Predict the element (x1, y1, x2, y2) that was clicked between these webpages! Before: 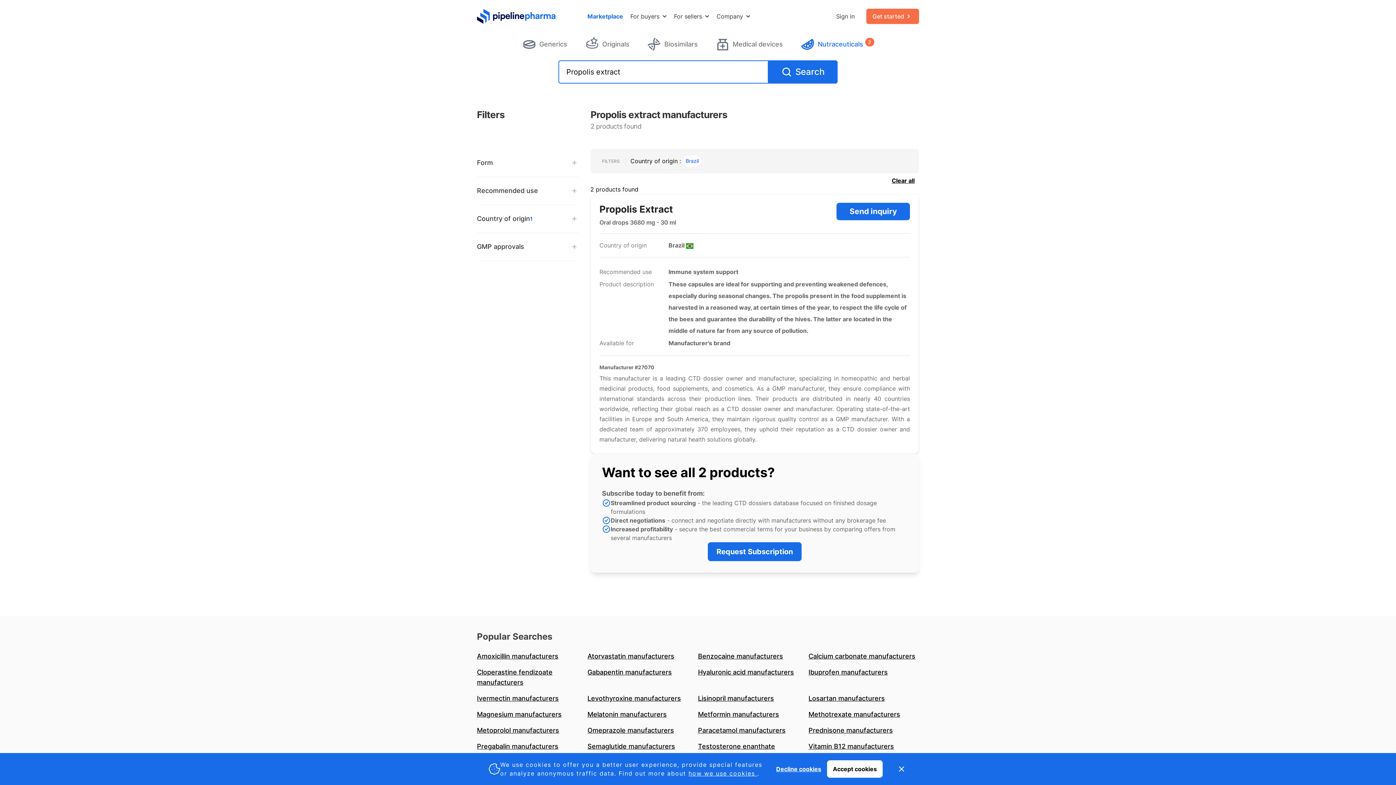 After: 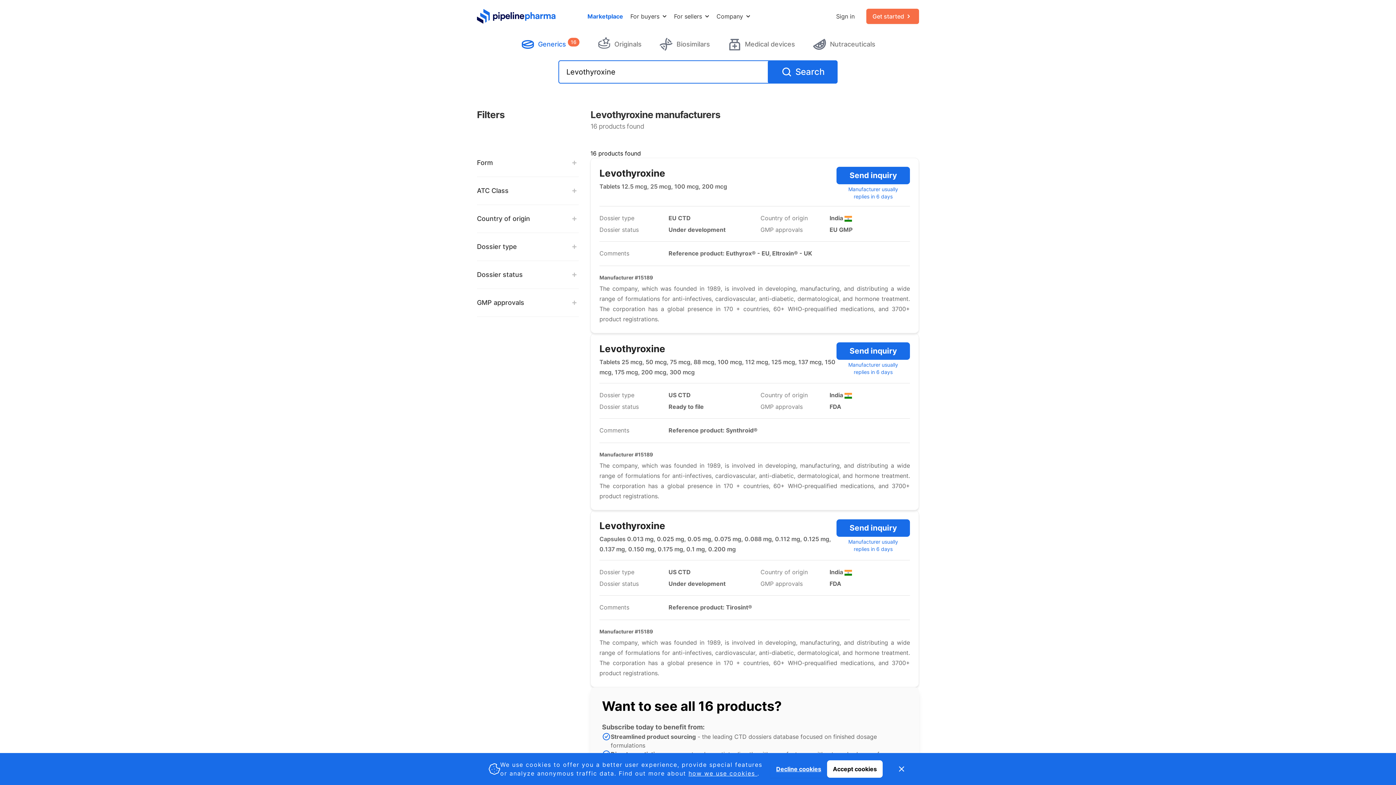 Action: bbox: (587, 693, 698, 704) label: Levothyroxine manufacturers